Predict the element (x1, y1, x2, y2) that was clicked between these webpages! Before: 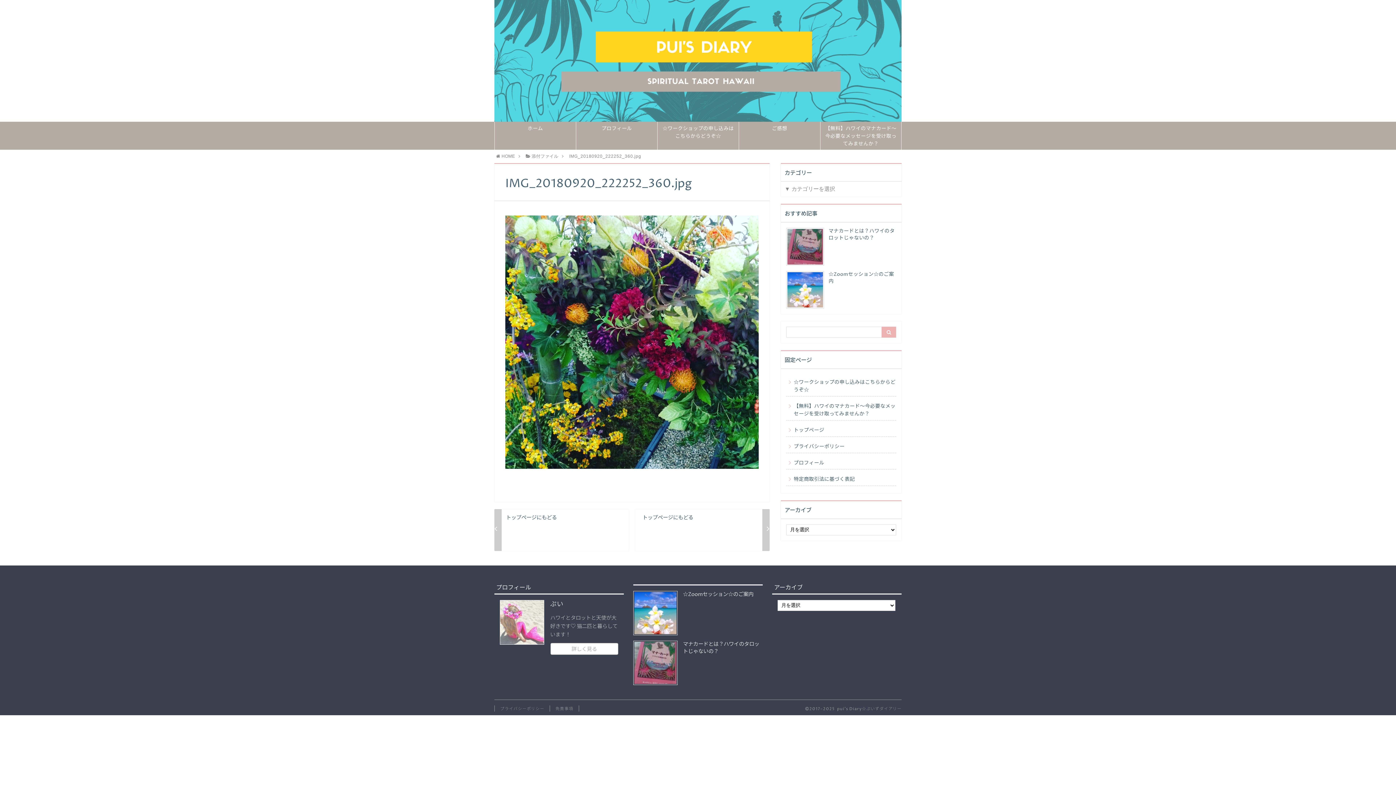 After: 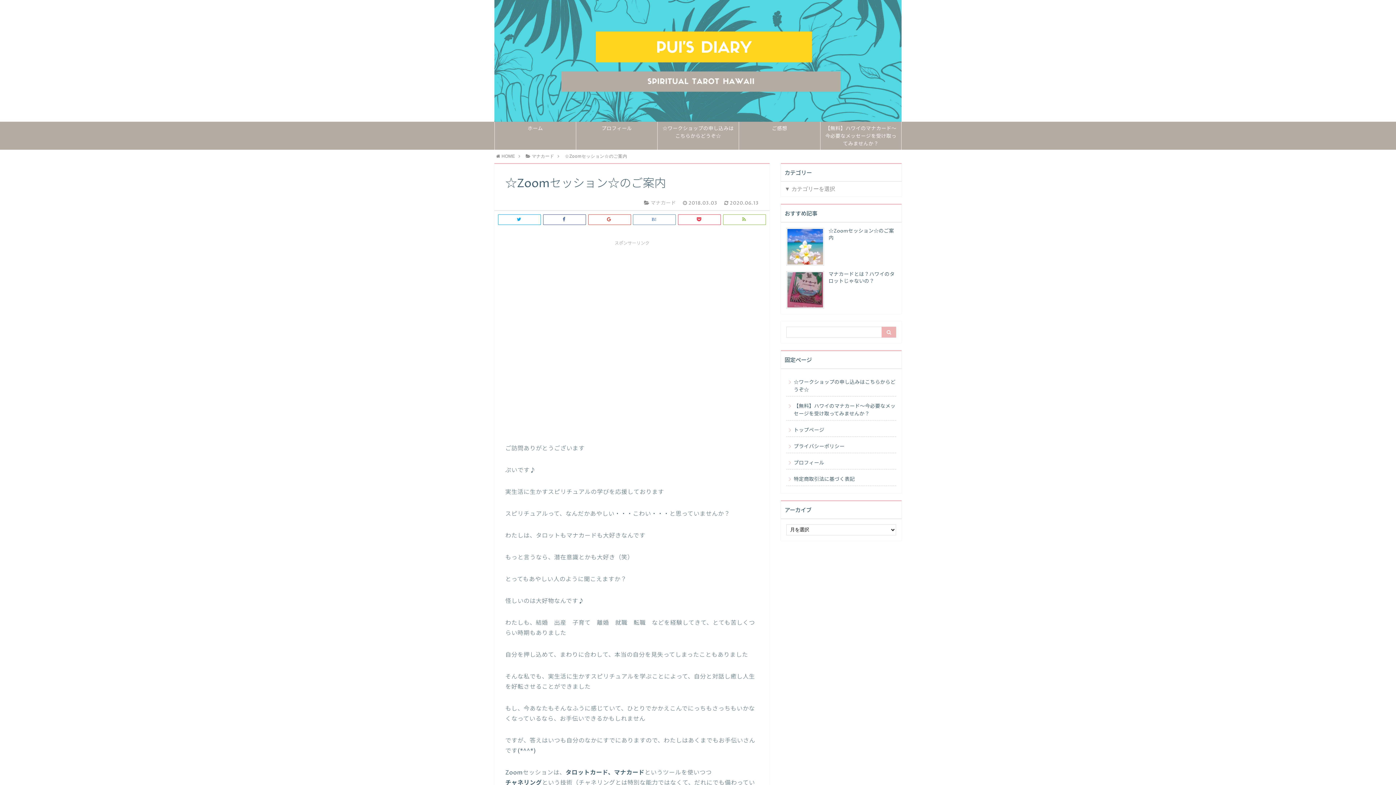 Action: label: ☆Zoomセッション☆のご案内 bbox: (786, 271, 896, 308)